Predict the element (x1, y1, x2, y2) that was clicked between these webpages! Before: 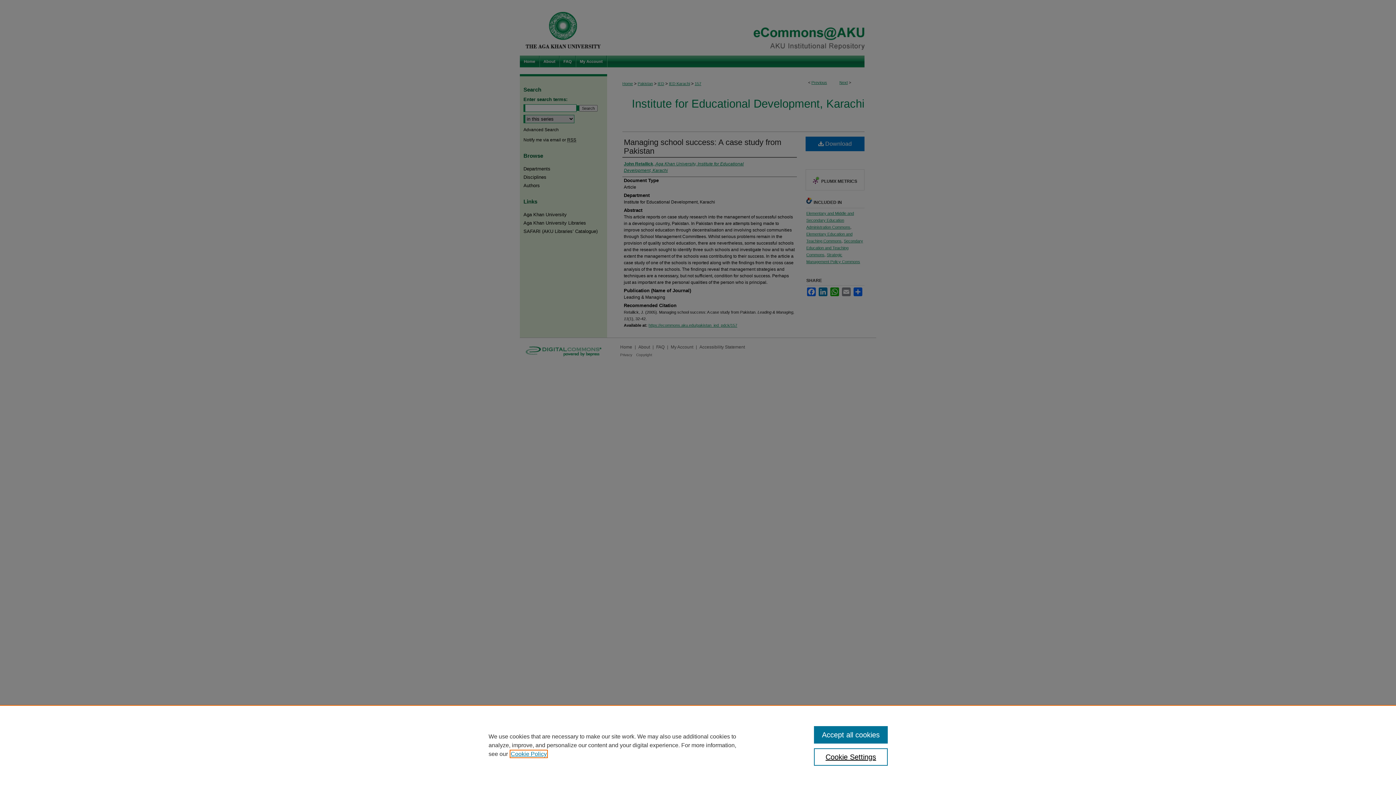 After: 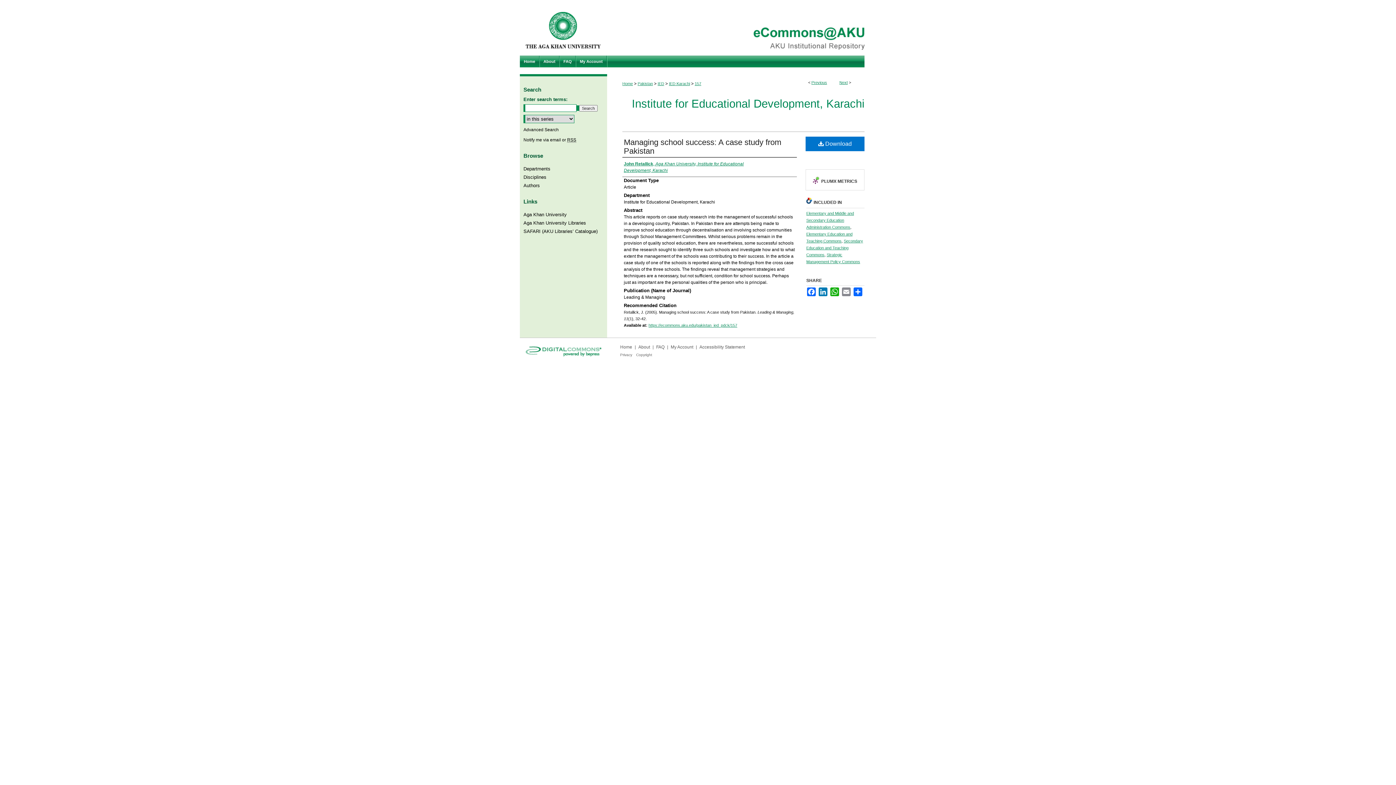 Action: label: Accept all cookies bbox: (814, 726, 887, 744)